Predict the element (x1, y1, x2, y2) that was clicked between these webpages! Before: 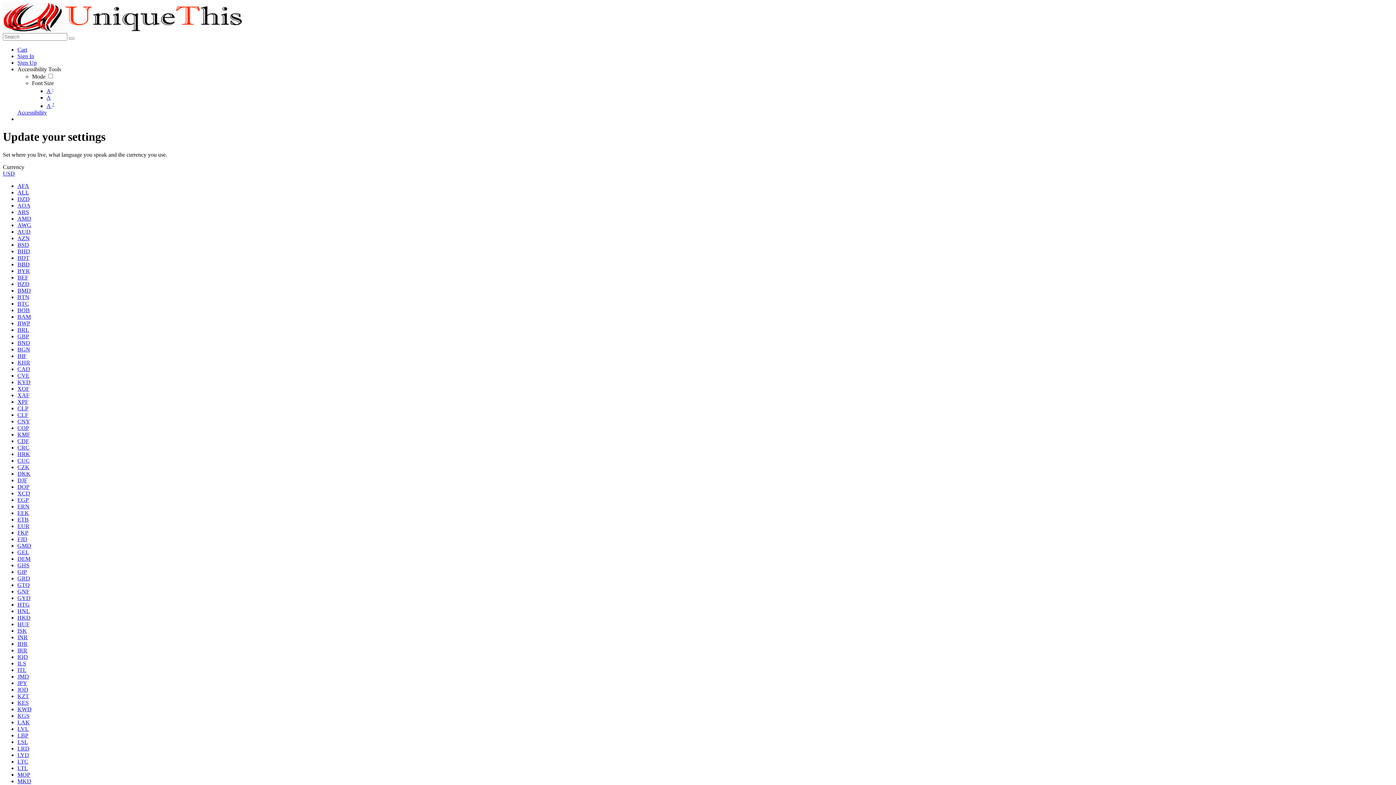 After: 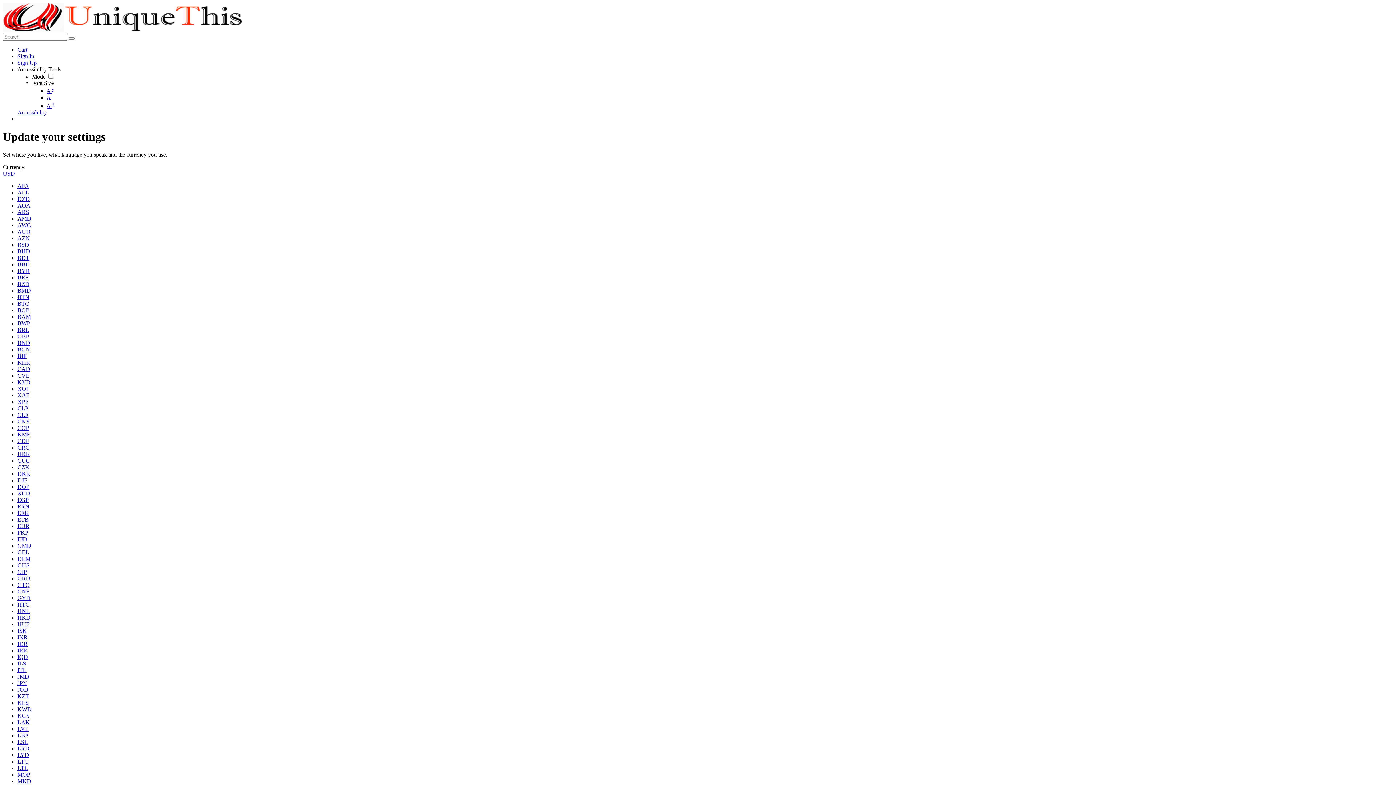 Action: label: A bbox: (46, 94, 50, 100)